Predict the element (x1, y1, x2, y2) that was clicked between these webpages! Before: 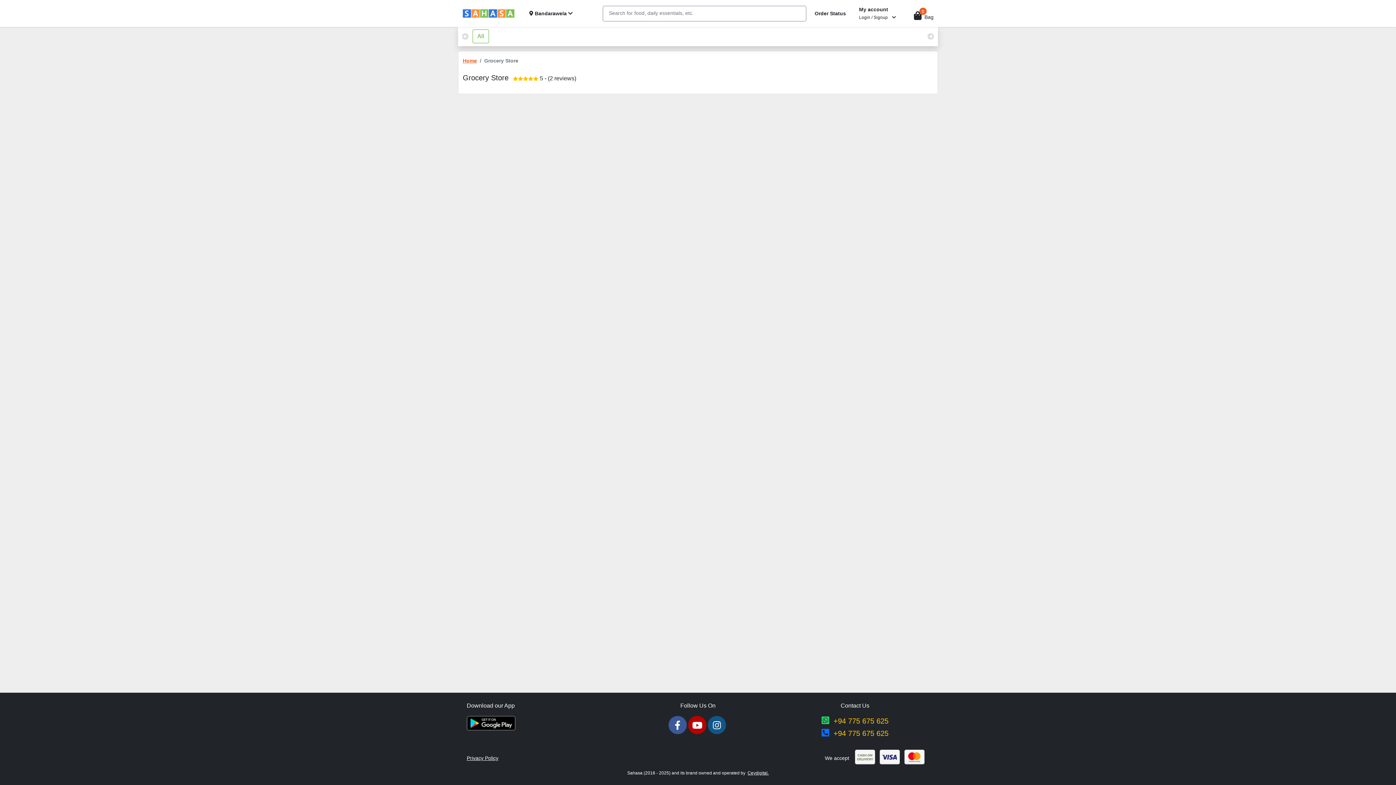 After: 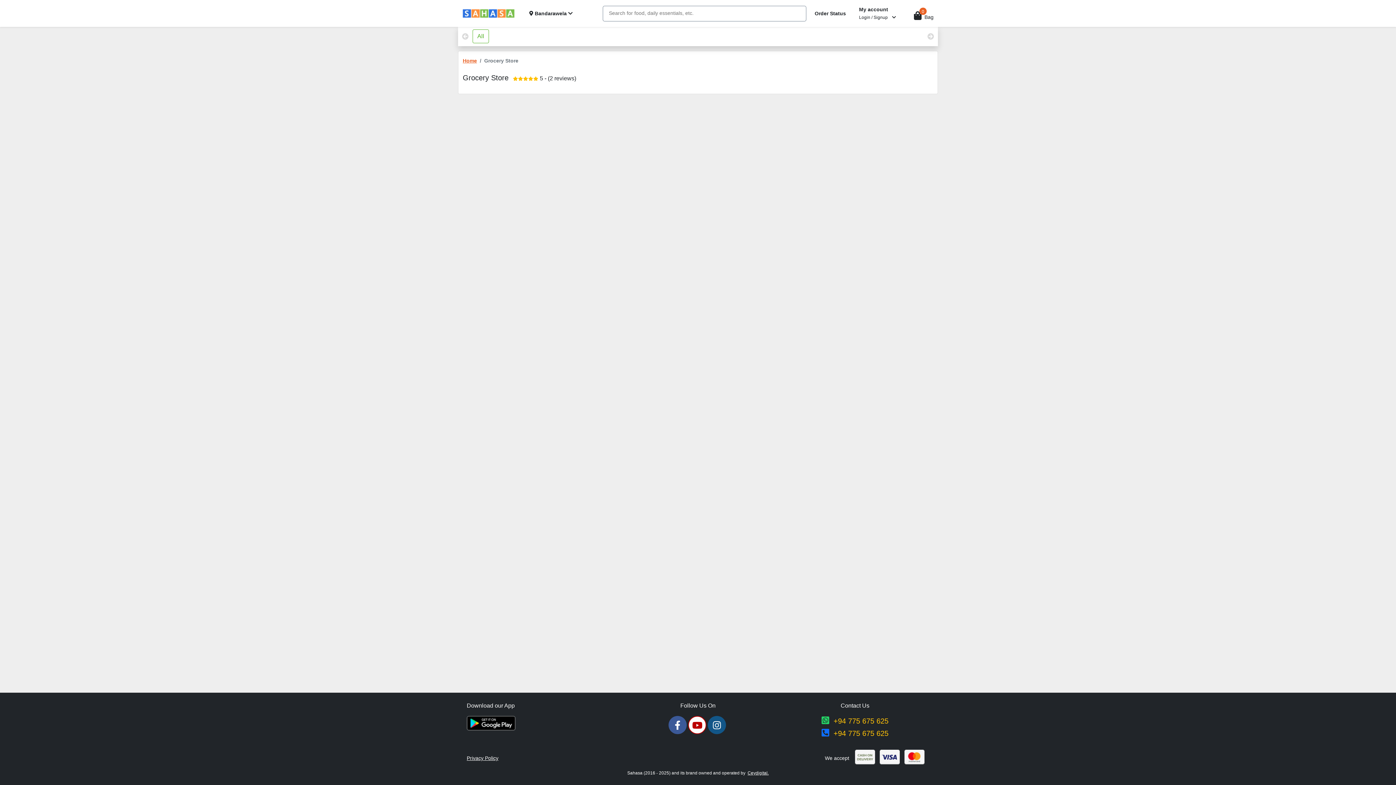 Action: bbox: (688, 716, 706, 734)